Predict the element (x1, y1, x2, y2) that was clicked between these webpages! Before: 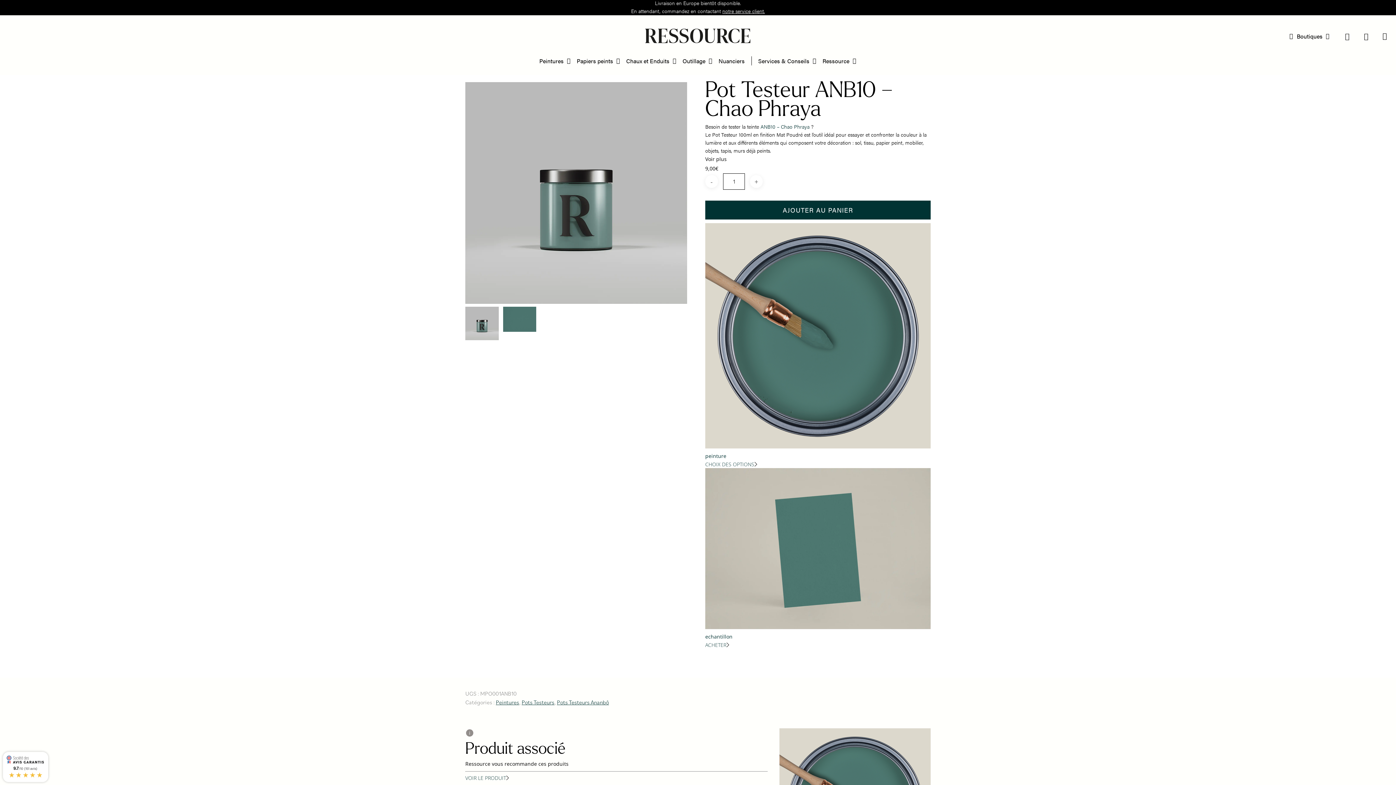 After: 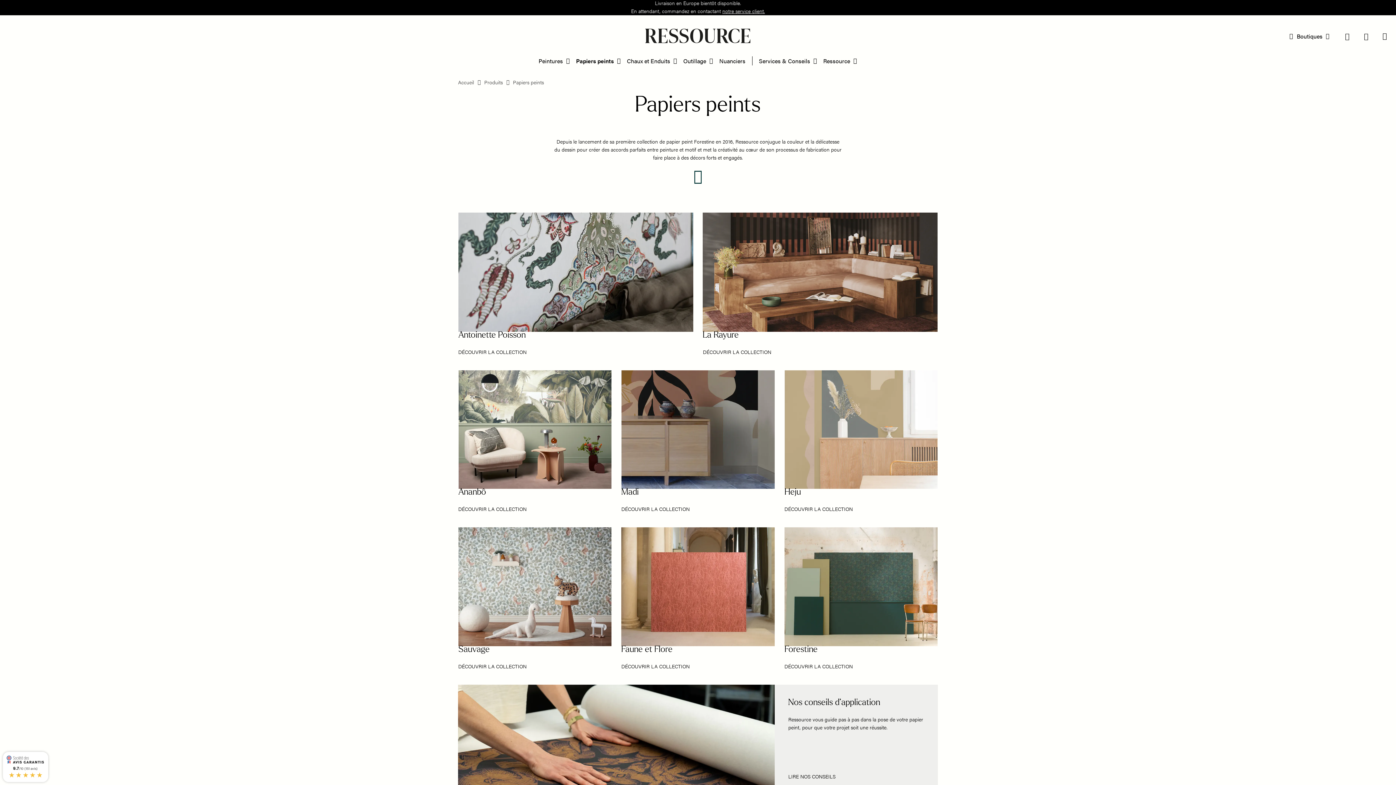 Action: bbox: (574, 57, 623, 64) label: Papiers peints